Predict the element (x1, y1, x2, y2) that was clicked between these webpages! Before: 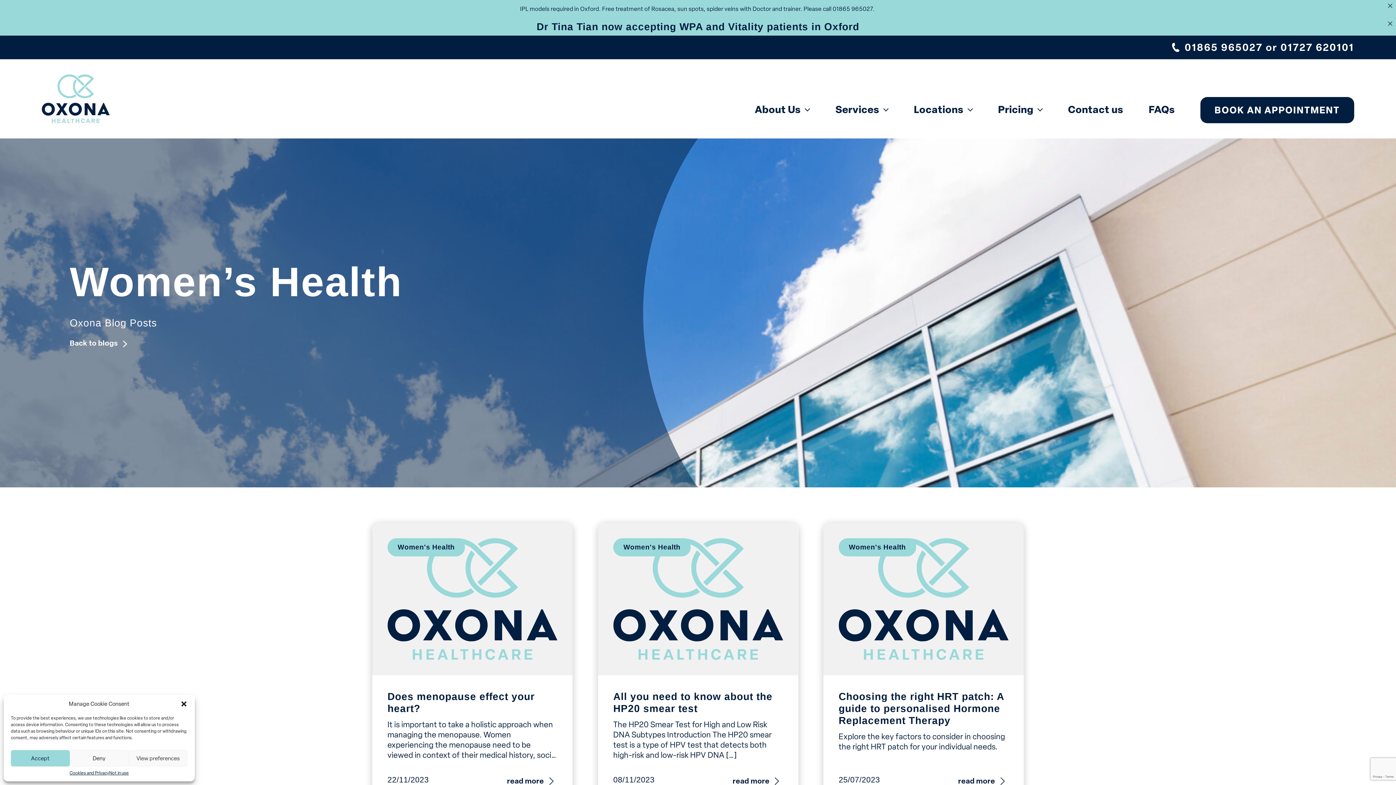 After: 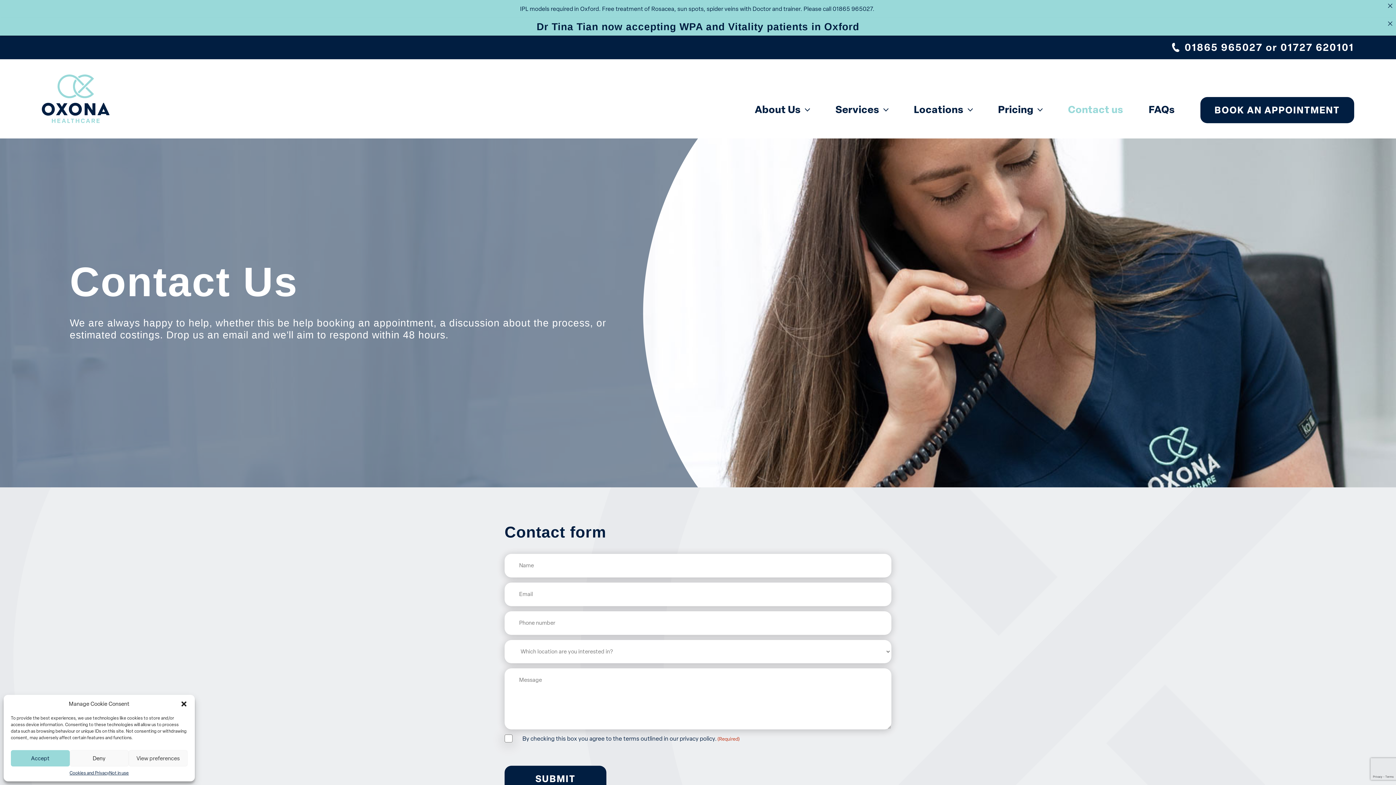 Action: bbox: (1068, 97, 1123, 122) label: Contact us